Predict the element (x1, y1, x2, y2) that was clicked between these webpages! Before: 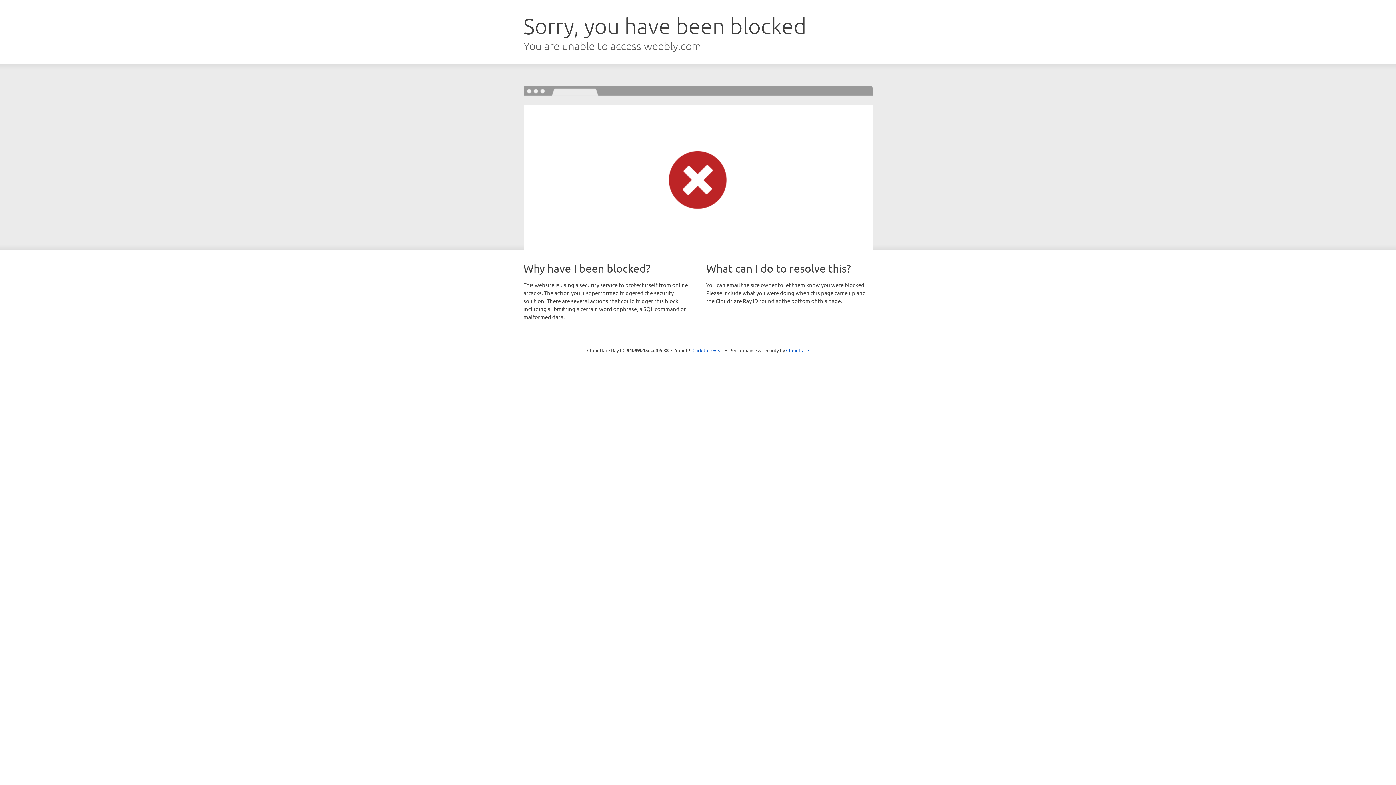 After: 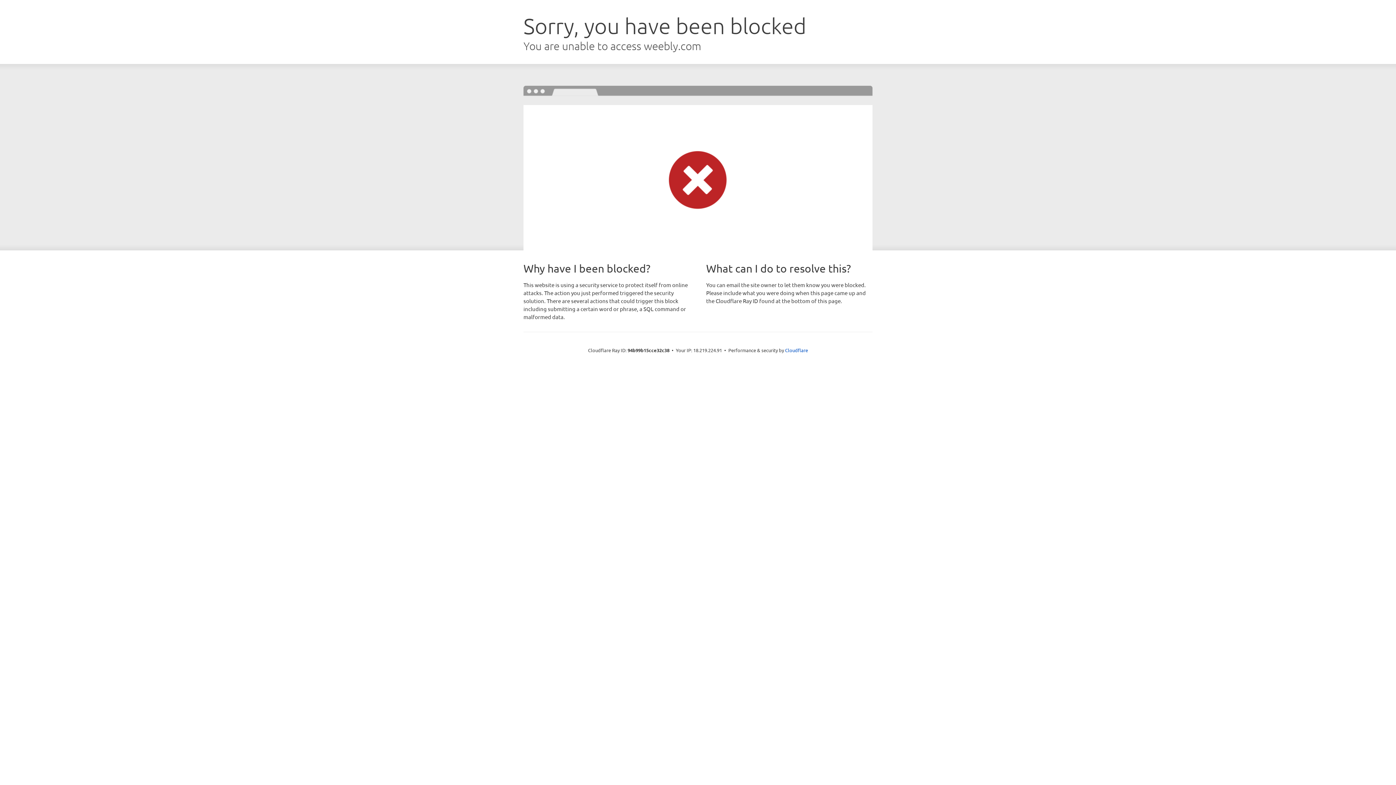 Action: bbox: (692, 346, 723, 353) label: Click to reveal